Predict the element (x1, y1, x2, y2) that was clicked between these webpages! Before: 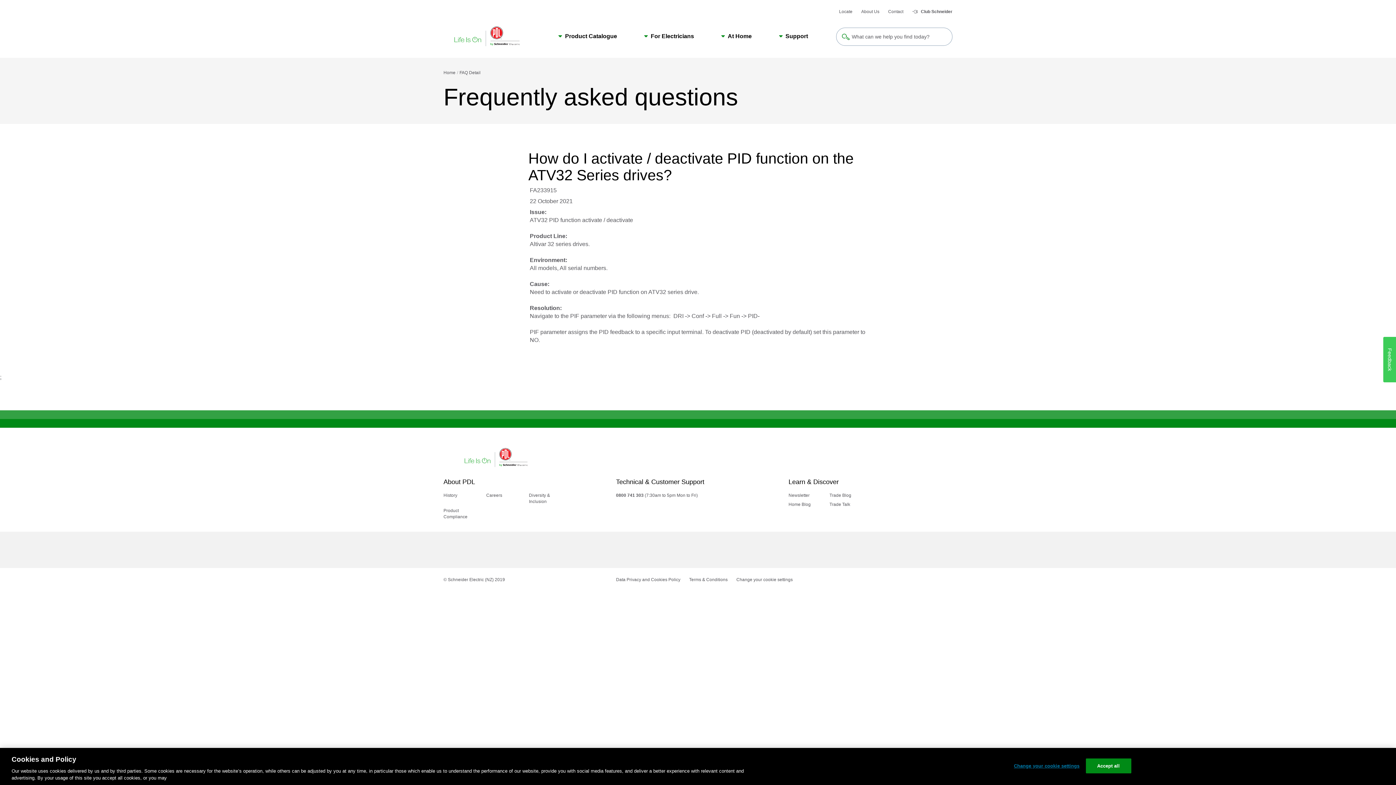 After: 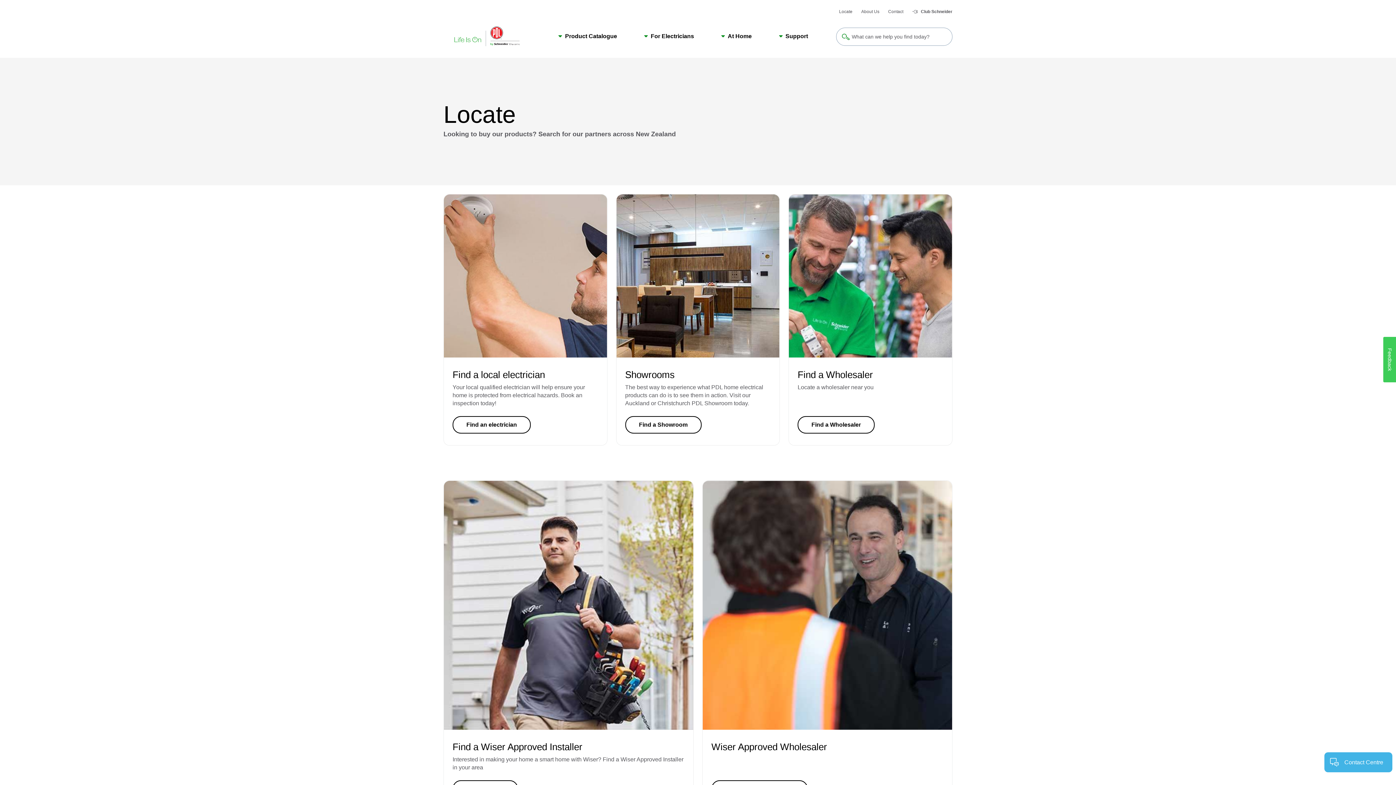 Action: bbox: (839, 8, 852, 14) label: Locate